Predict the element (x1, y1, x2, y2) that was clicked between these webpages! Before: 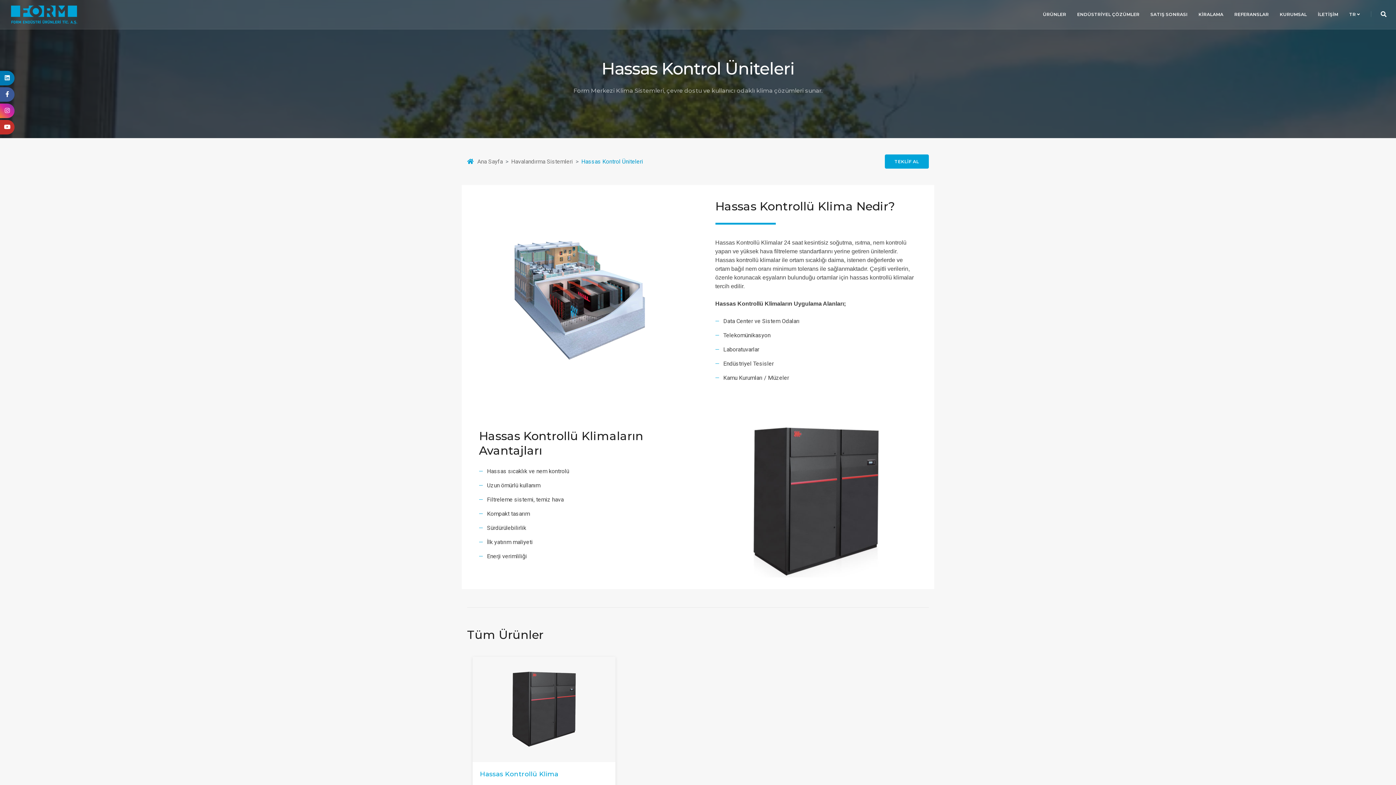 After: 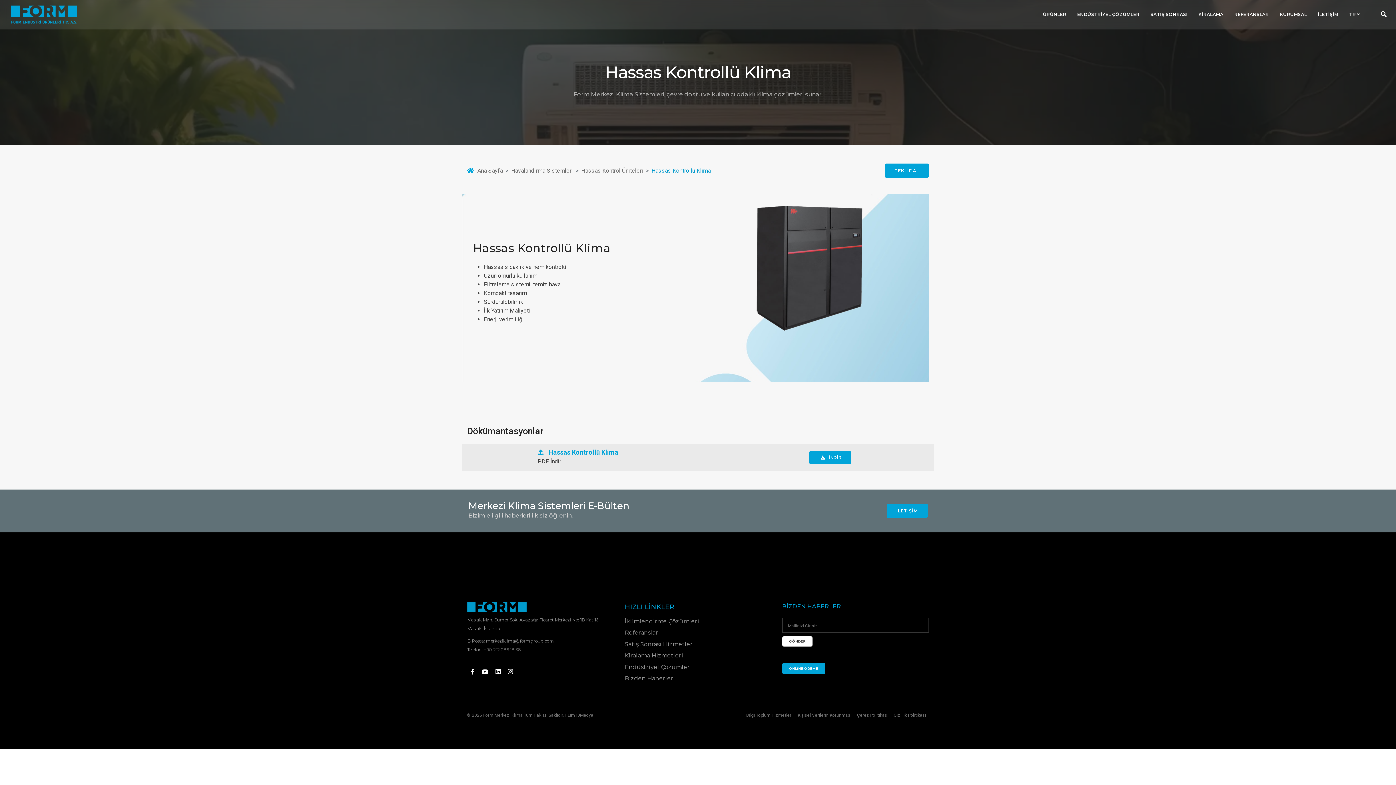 Action: label: Hassas Kontrollü Klima bbox: (480, 769, 608, 795)